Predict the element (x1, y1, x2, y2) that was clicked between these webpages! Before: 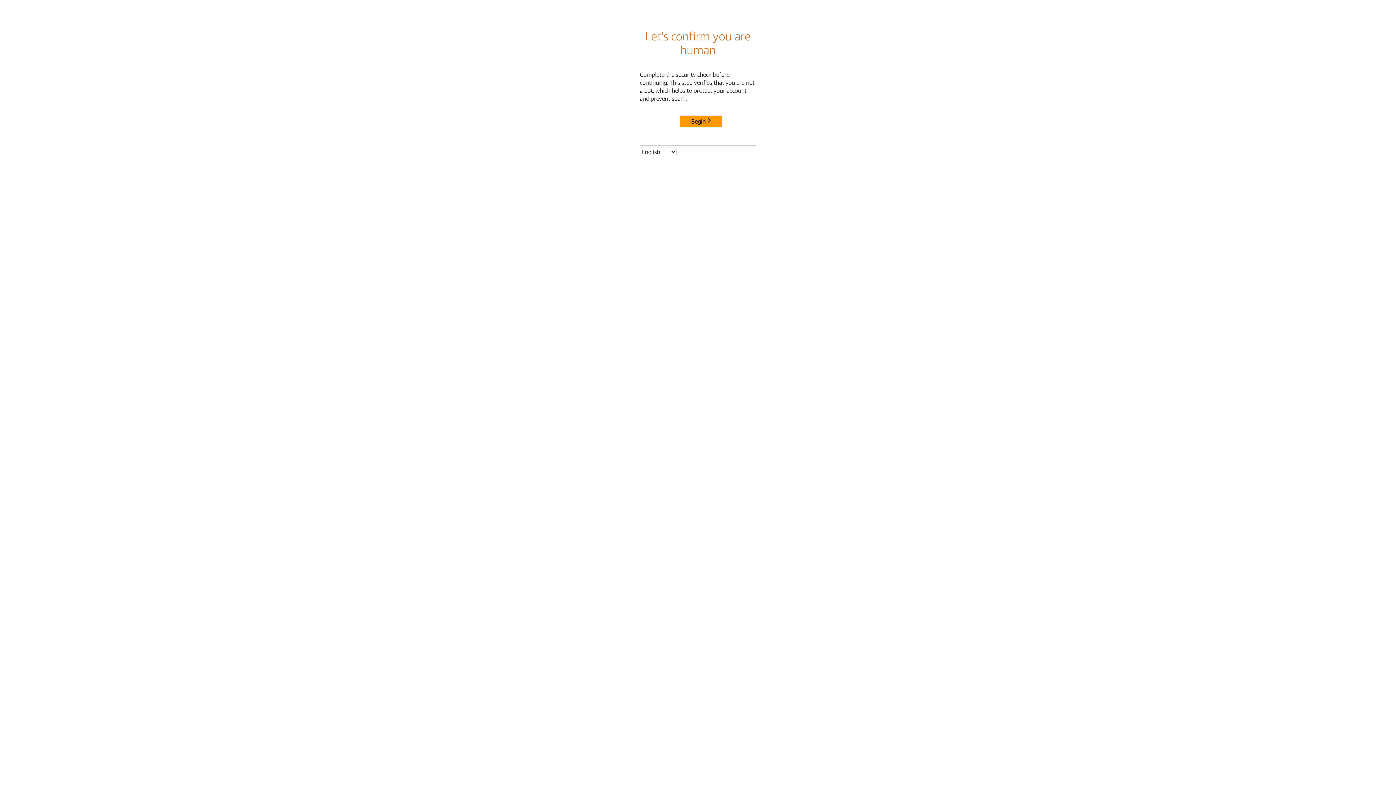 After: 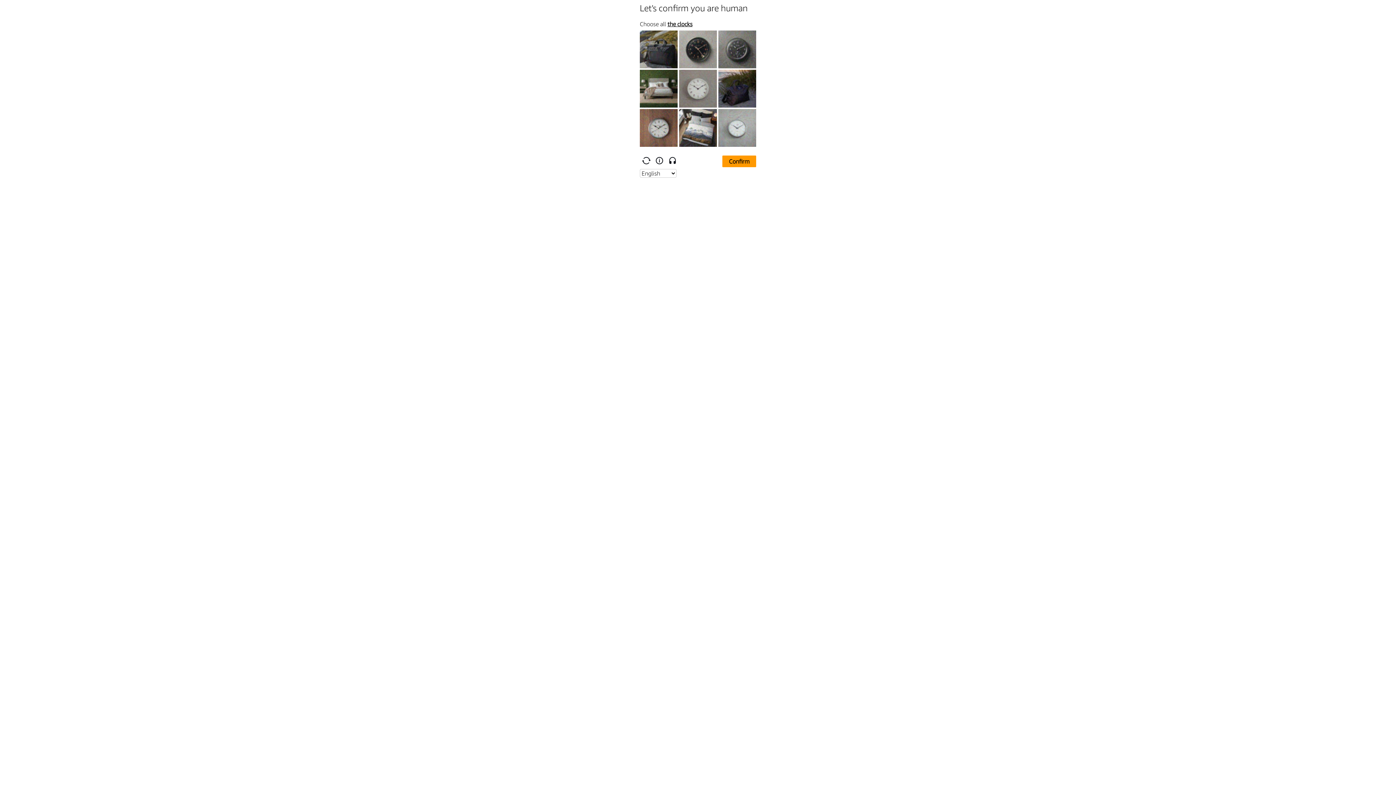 Action: bbox: (680, 115, 722, 127) label: Begin